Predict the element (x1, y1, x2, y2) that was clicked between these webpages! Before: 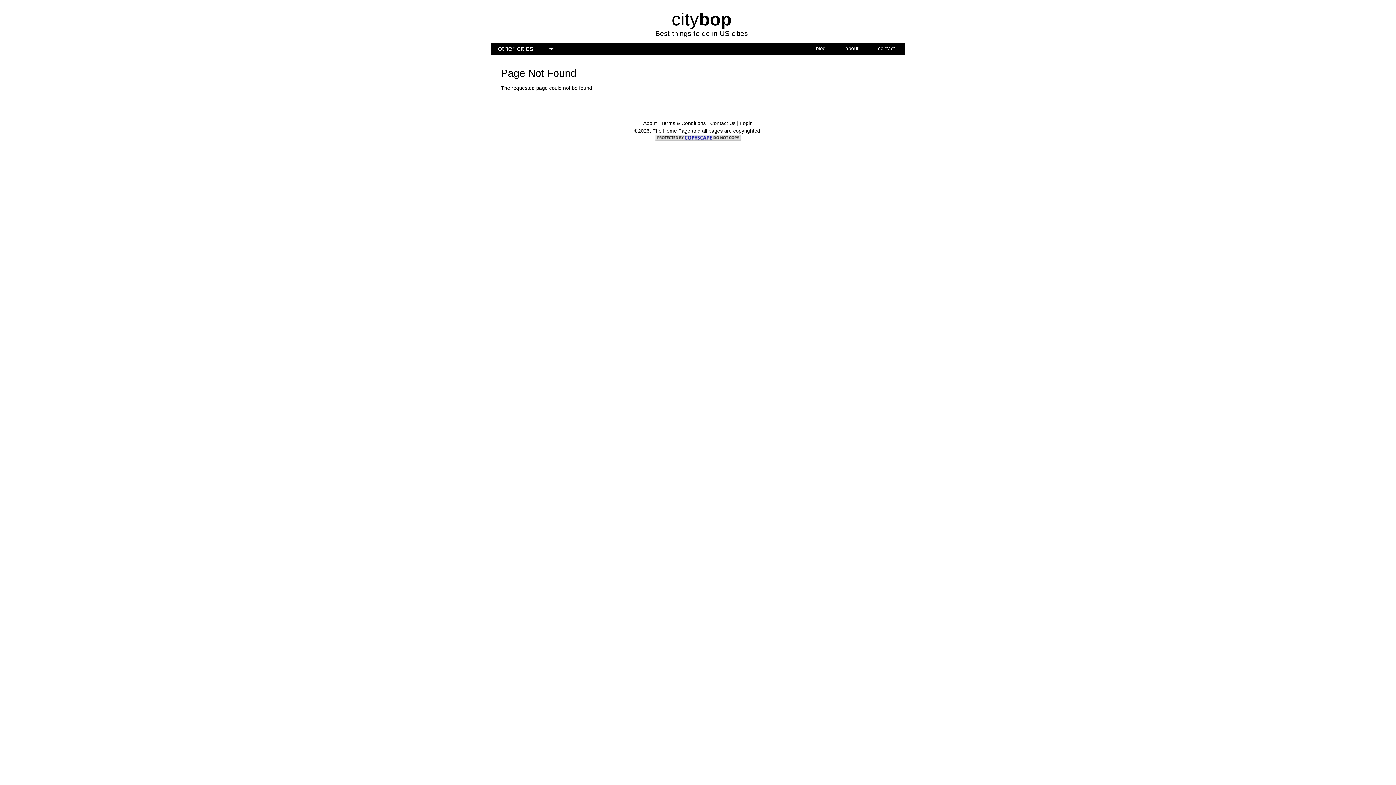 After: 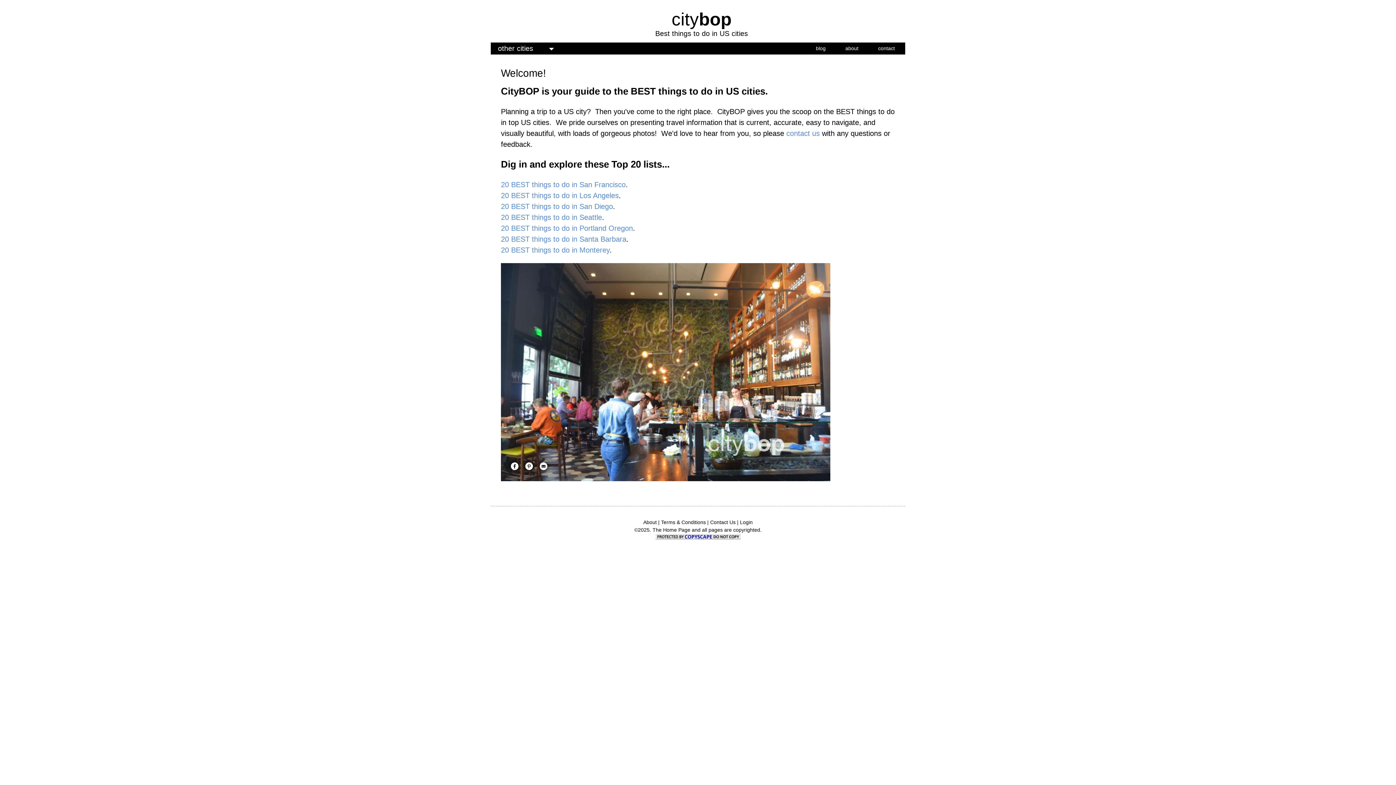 Action: bbox: (845, 43, 858, 53) label: about